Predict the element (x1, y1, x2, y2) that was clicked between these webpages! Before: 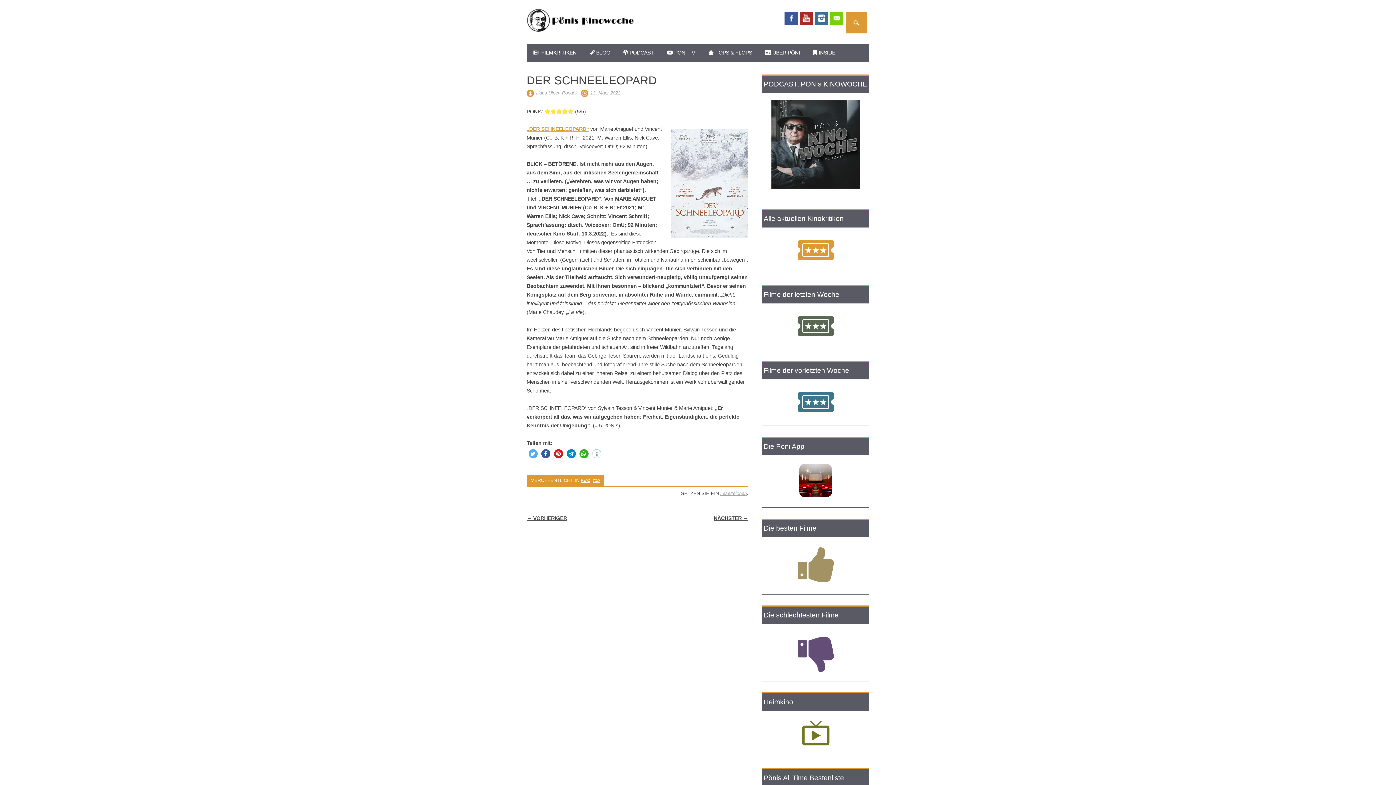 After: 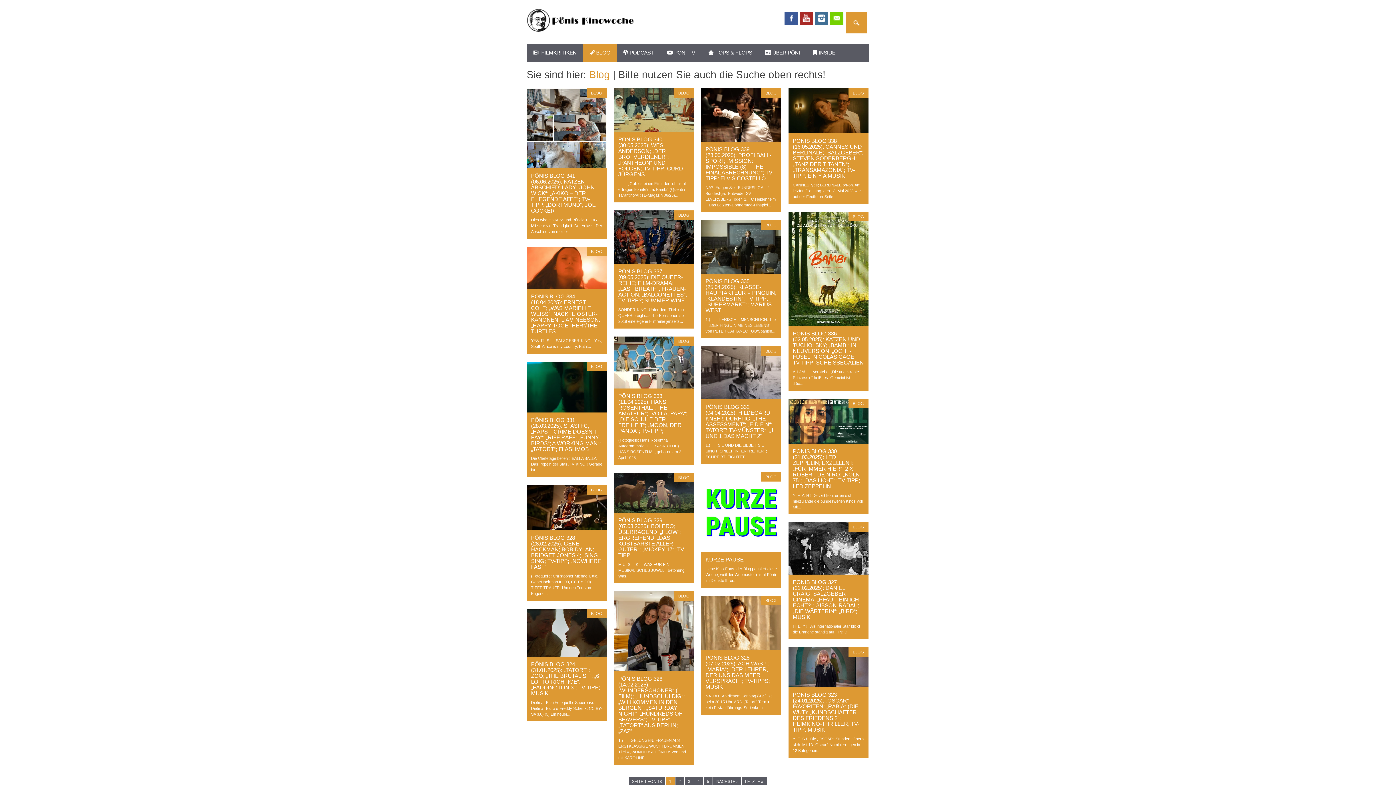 Action: bbox: (583, 43, 617, 61) label:  BLOG